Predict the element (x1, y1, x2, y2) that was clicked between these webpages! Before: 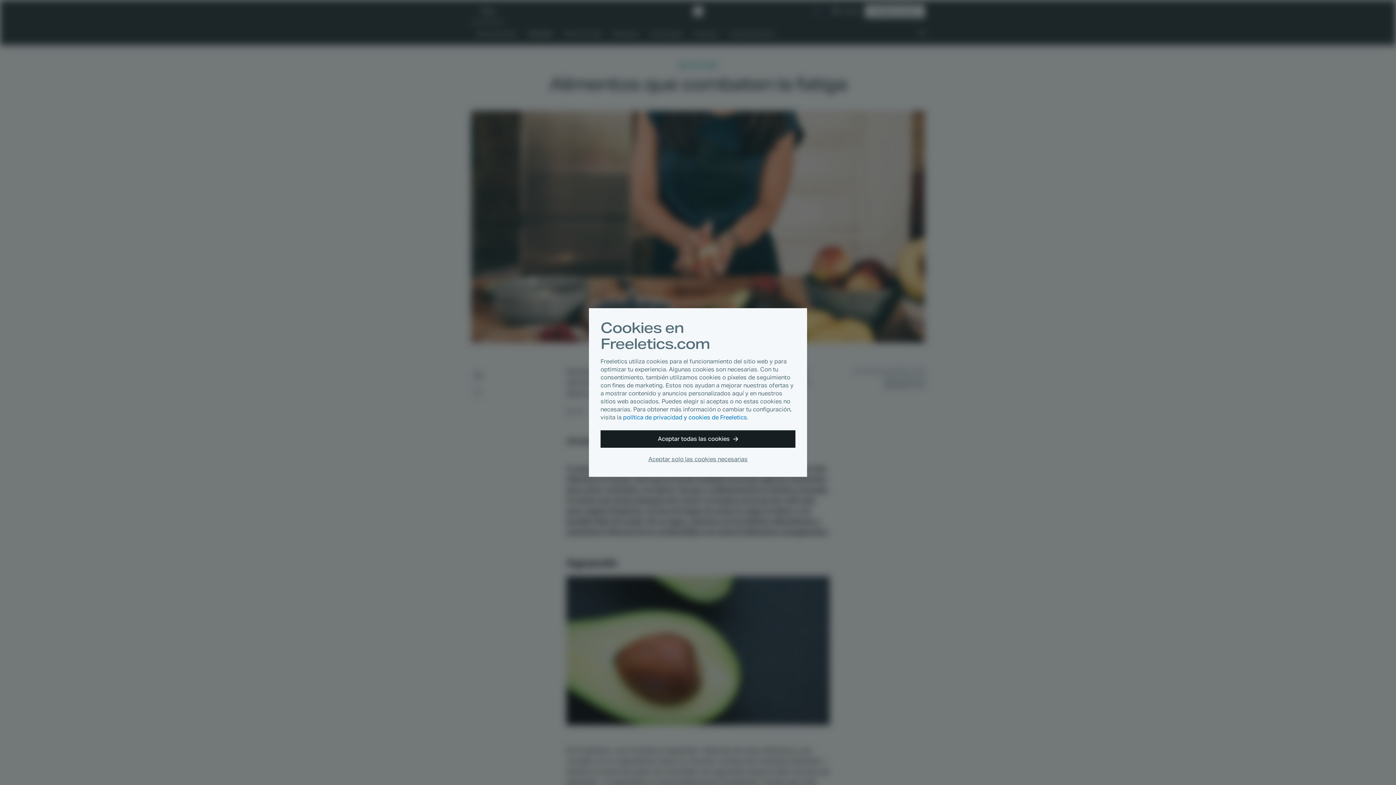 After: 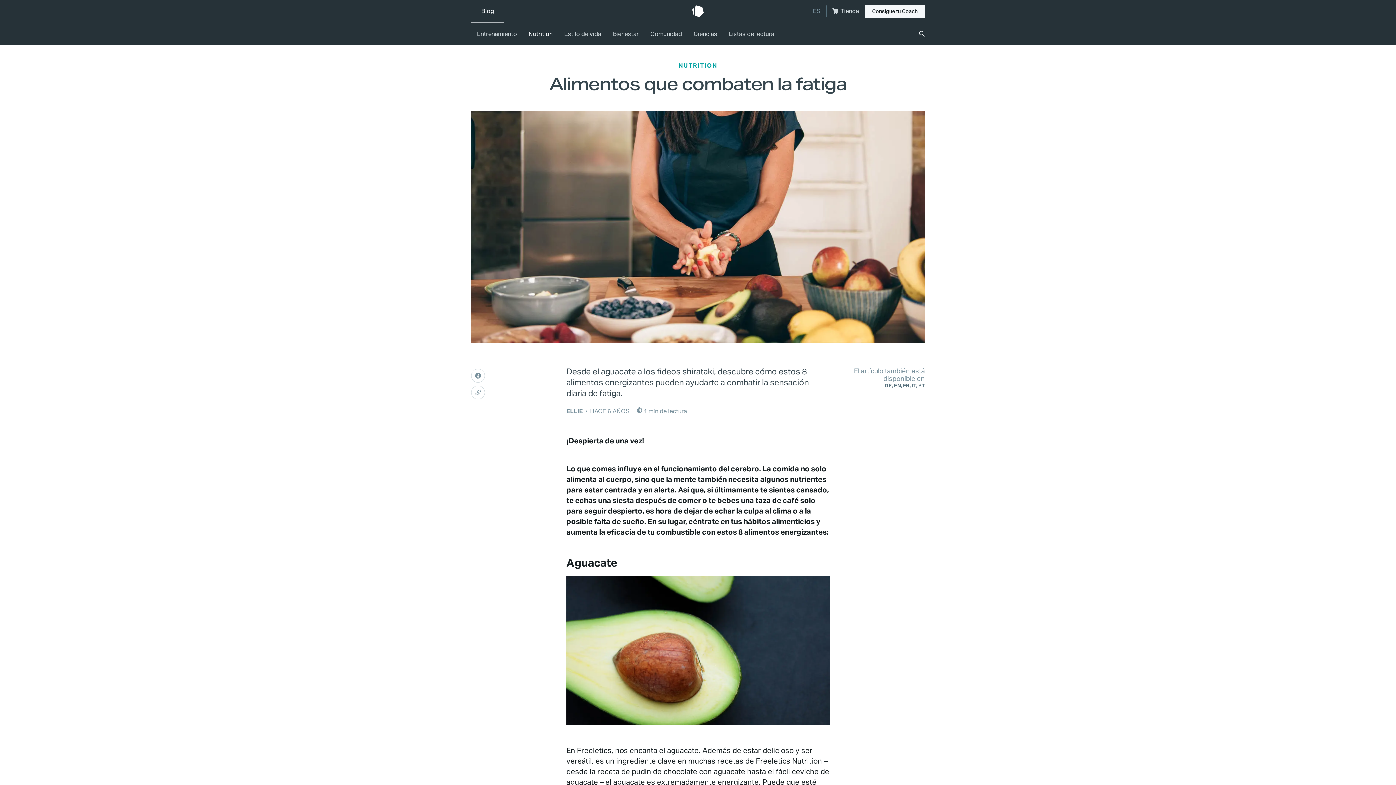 Action: label: Aceptar solo las cookies necesarias bbox: (645, 453, 750, 465)